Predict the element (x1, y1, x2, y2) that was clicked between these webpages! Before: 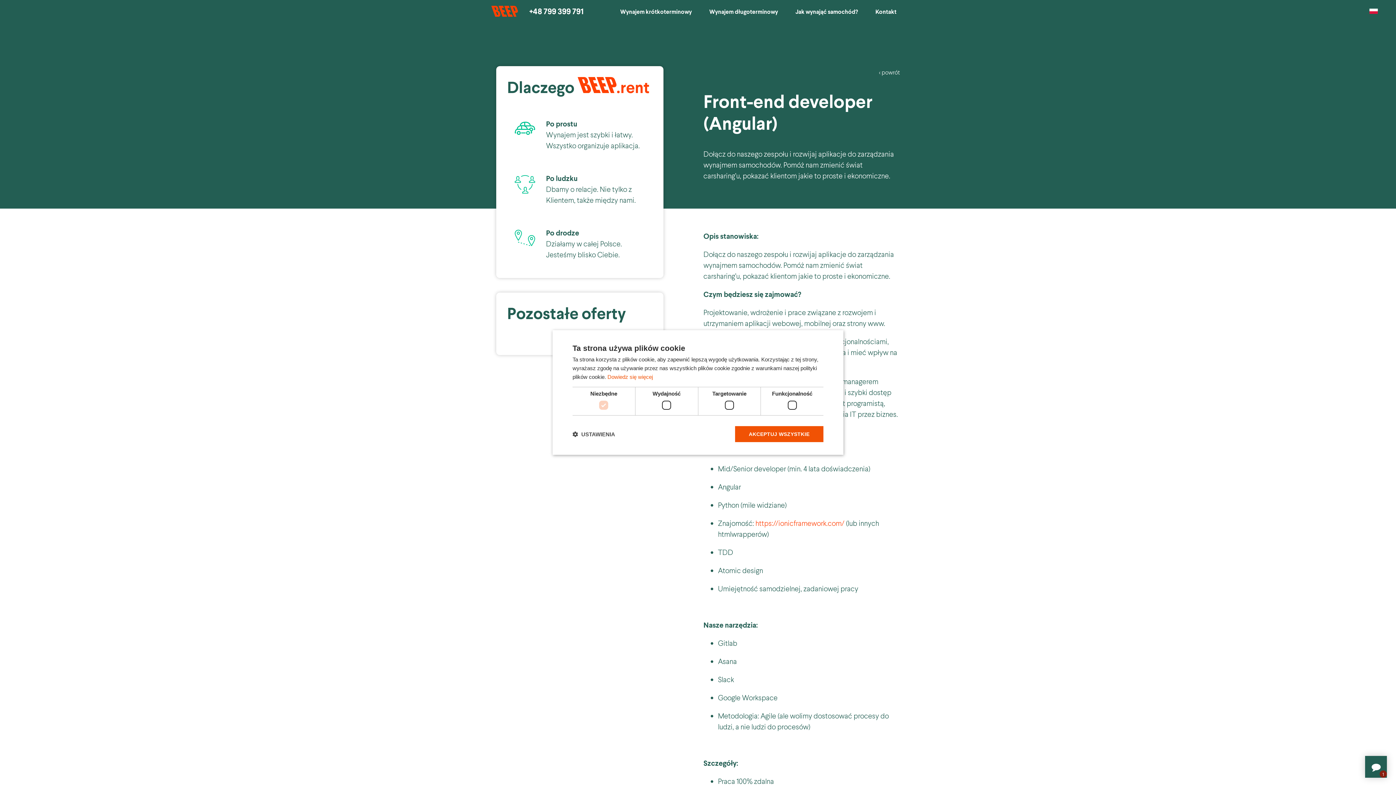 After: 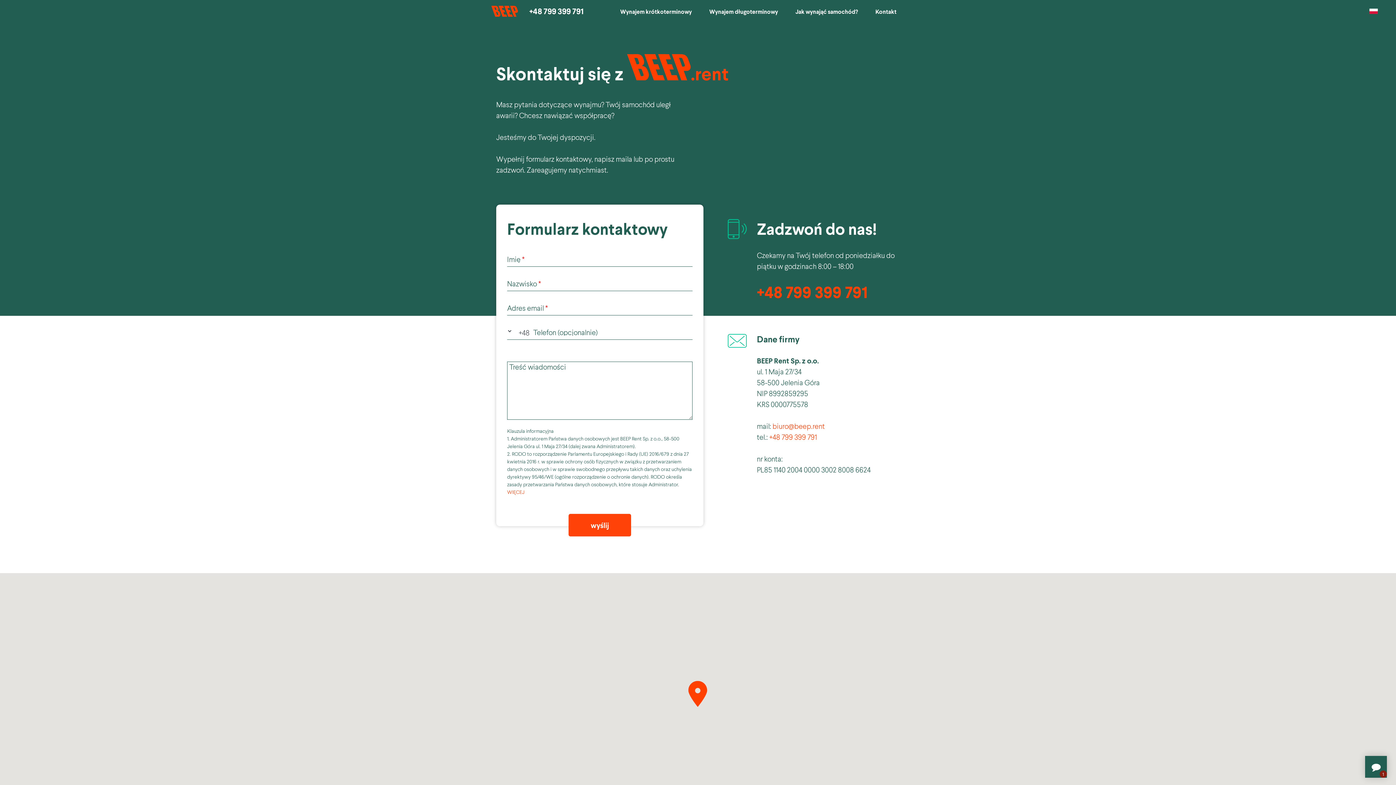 Action: bbox: (872, 4, 900, 18) label: Kontakt